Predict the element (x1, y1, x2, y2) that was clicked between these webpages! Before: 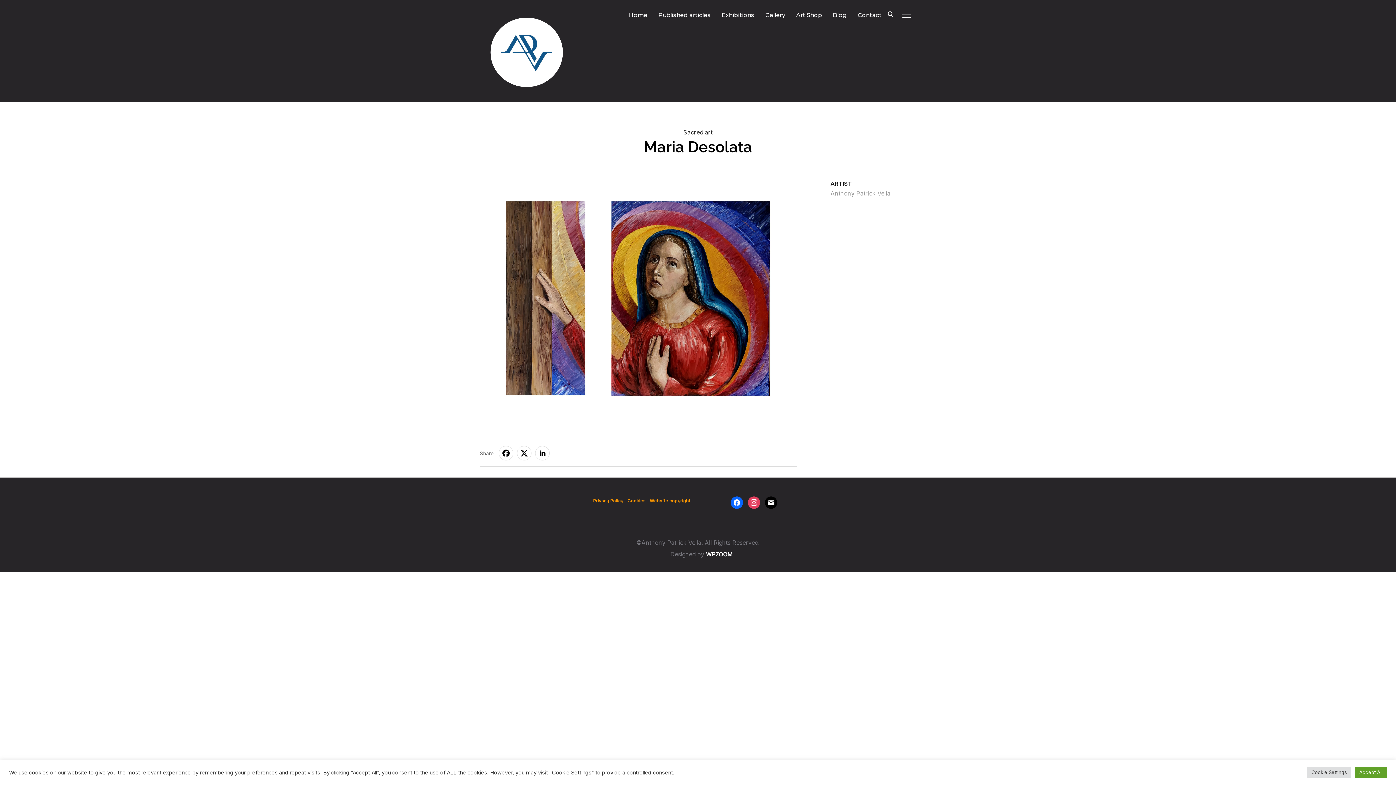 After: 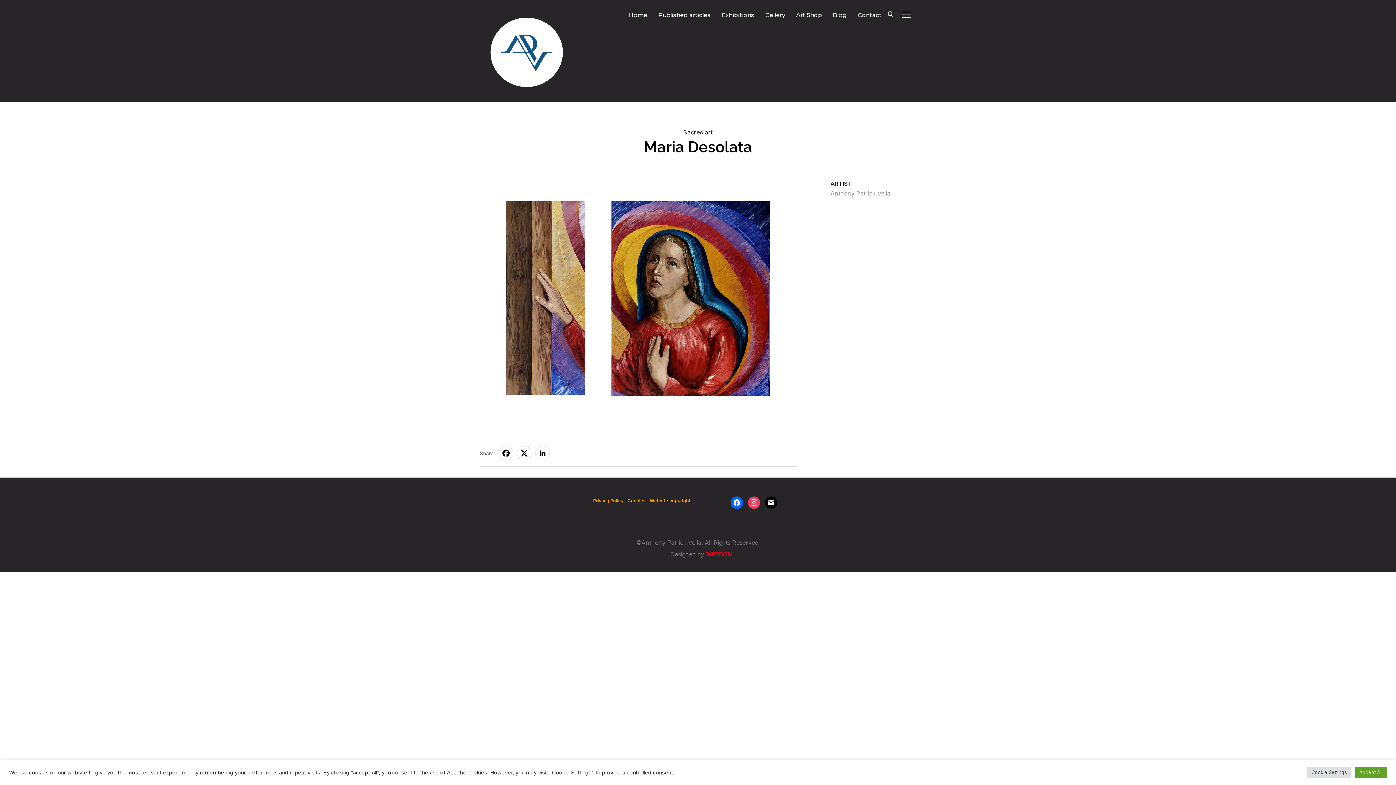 Action: bbox: (706, 551, 733, 558) label: WPZOOM